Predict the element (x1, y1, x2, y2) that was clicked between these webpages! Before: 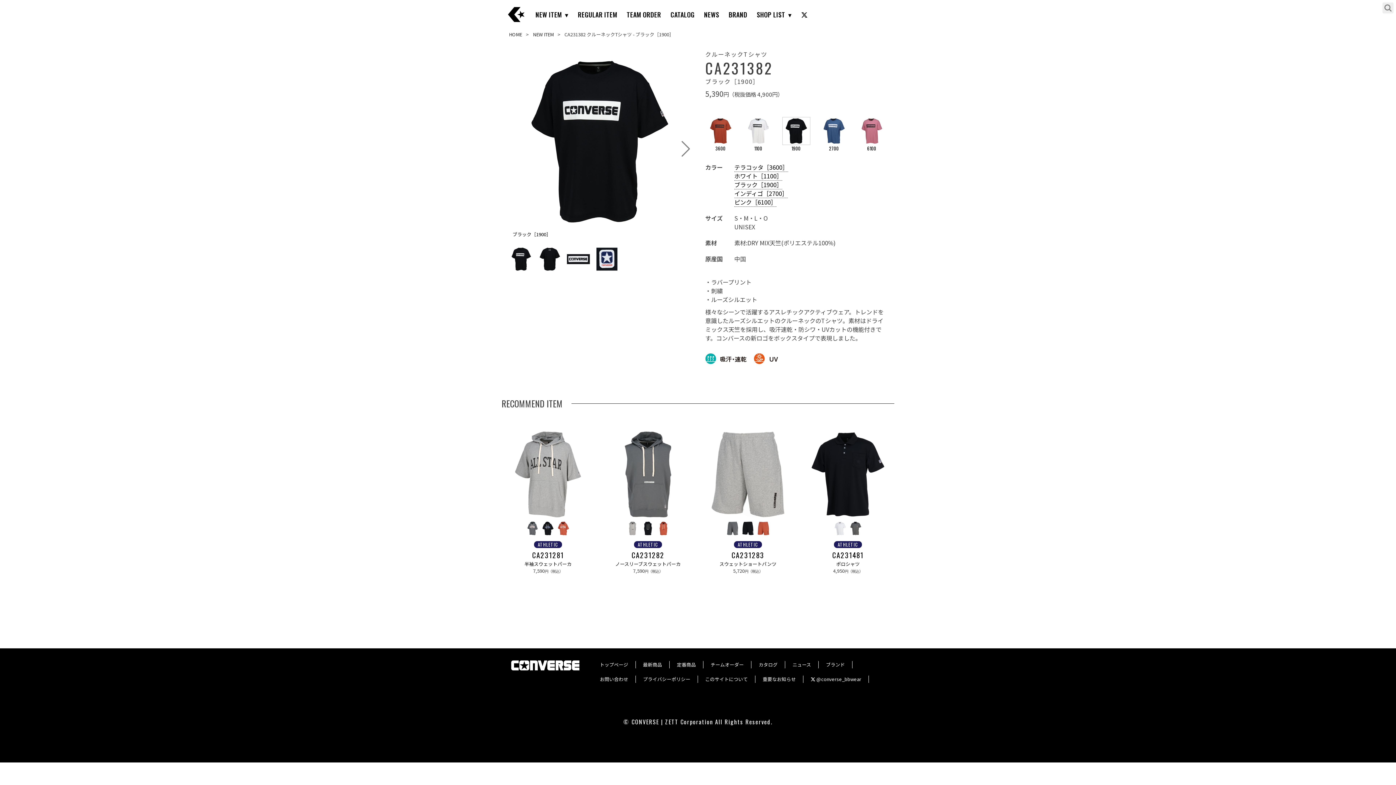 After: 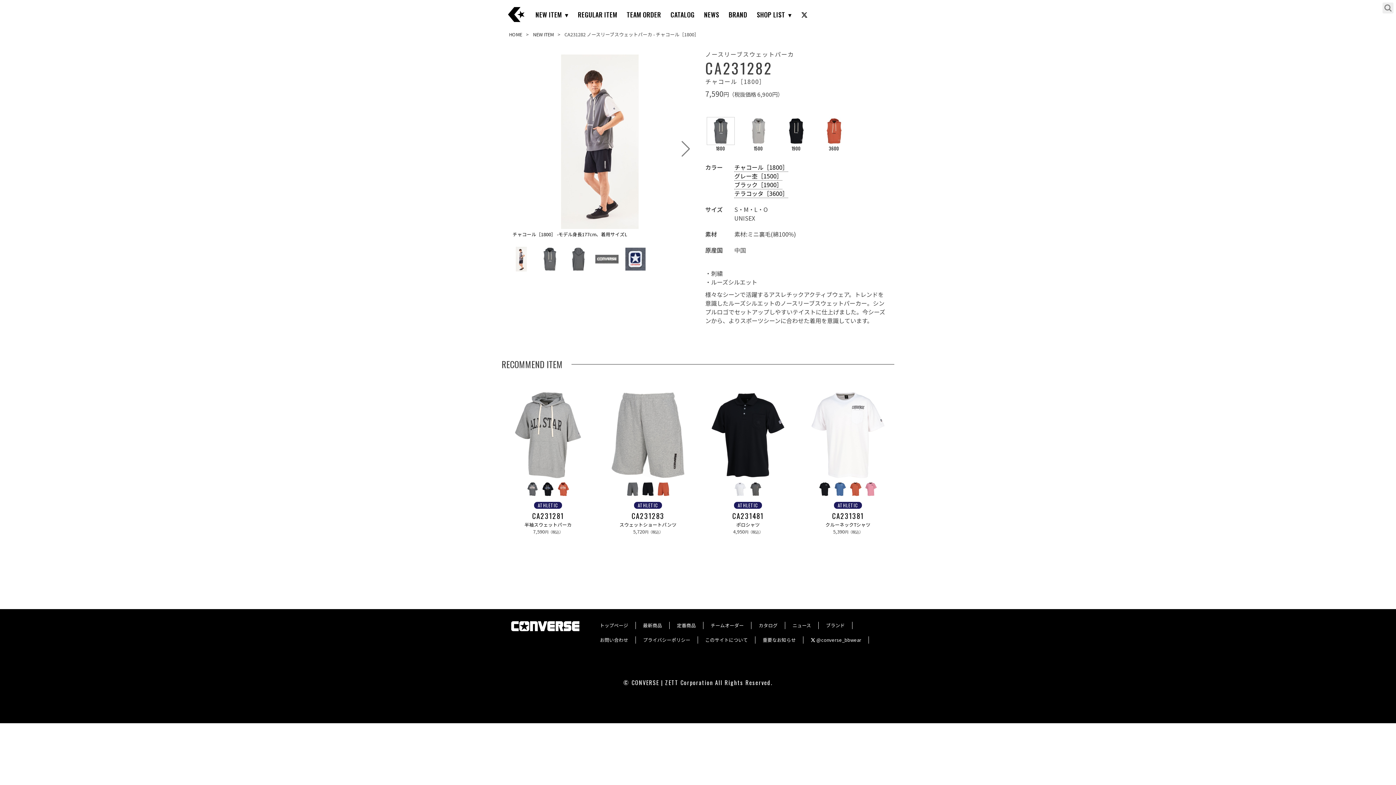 Action: bbox: (601, 428, 694, 521)